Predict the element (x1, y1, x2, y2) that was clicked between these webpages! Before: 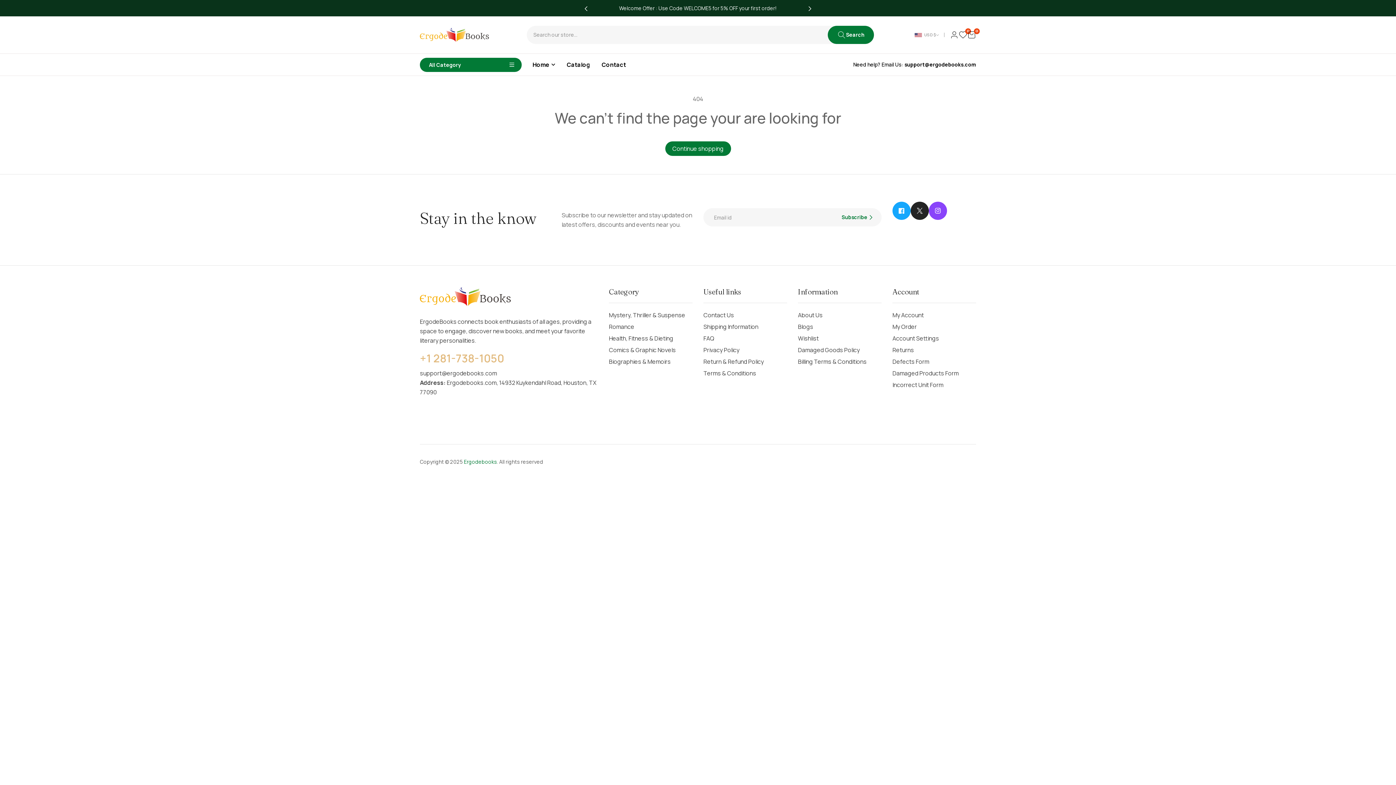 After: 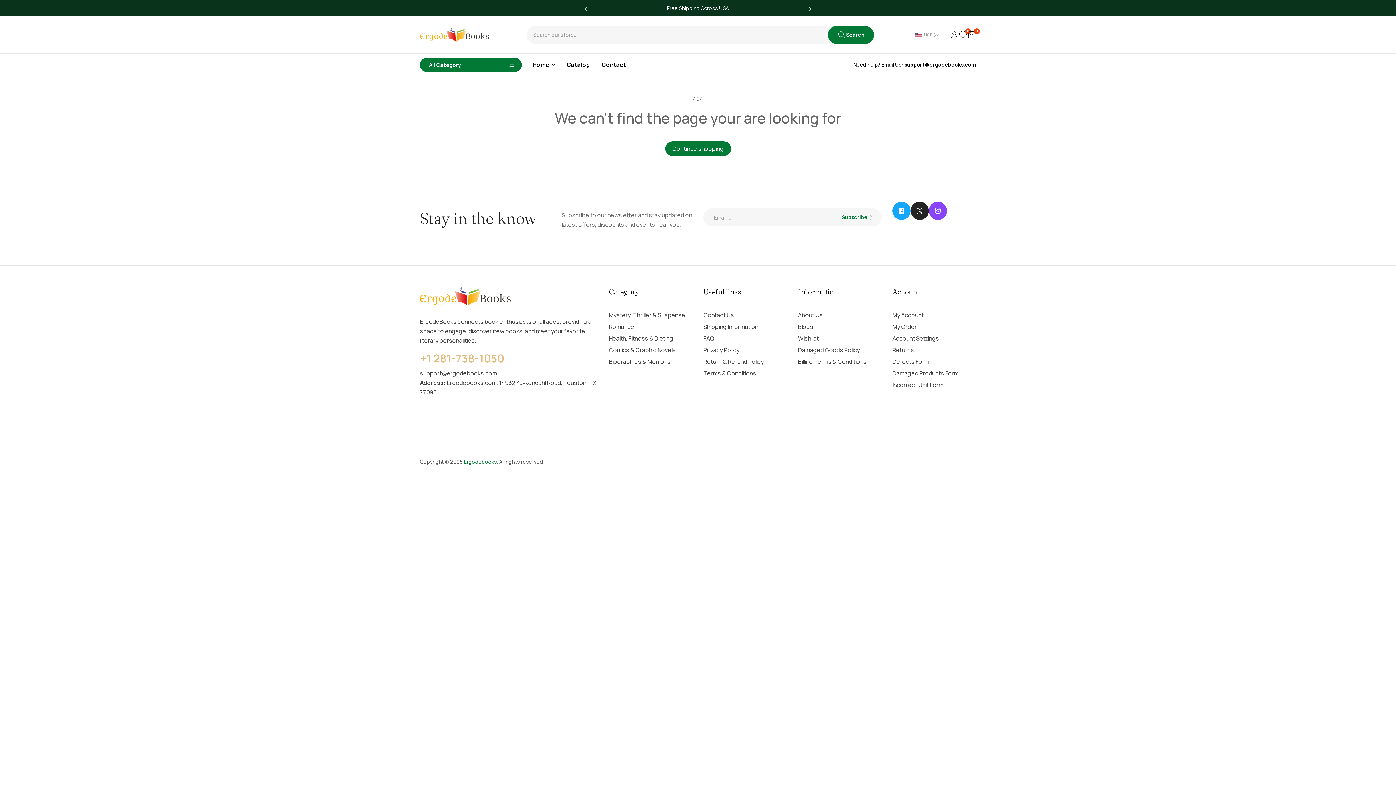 Action: label: Follow us on twitter bbox: (910, 201, 929, 220)